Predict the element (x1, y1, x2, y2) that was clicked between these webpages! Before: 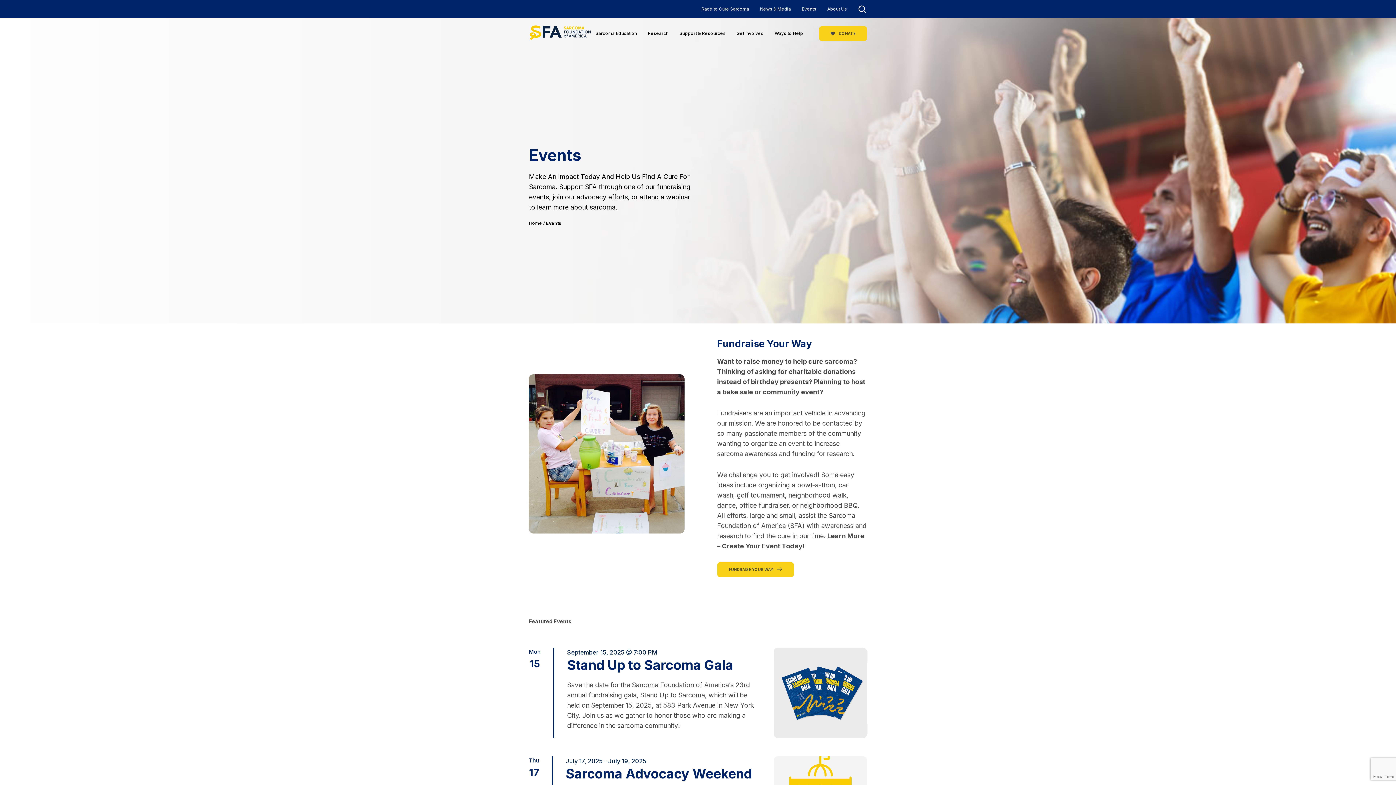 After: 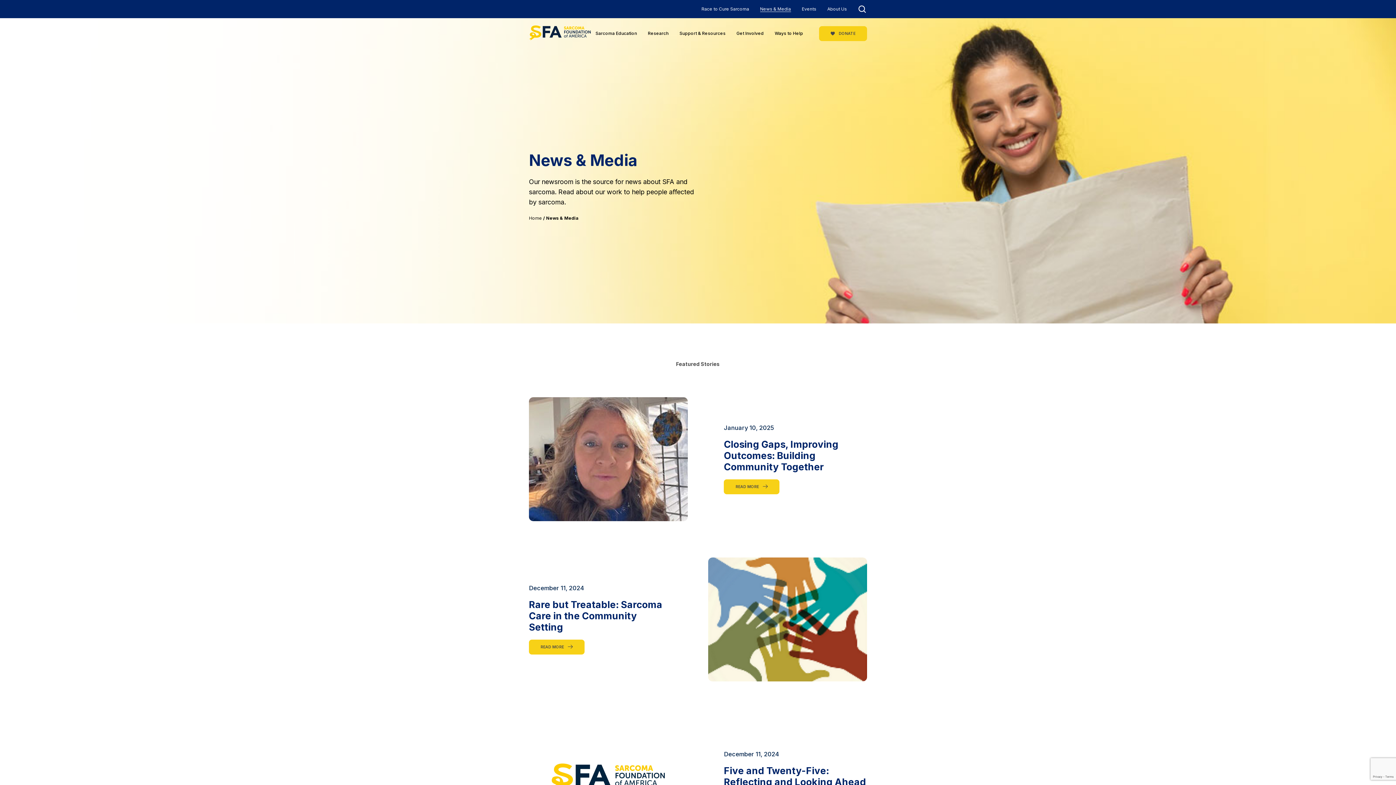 Action: label: News & Media - Cure Sarcoma bbox: (760, 6, 791, 11)